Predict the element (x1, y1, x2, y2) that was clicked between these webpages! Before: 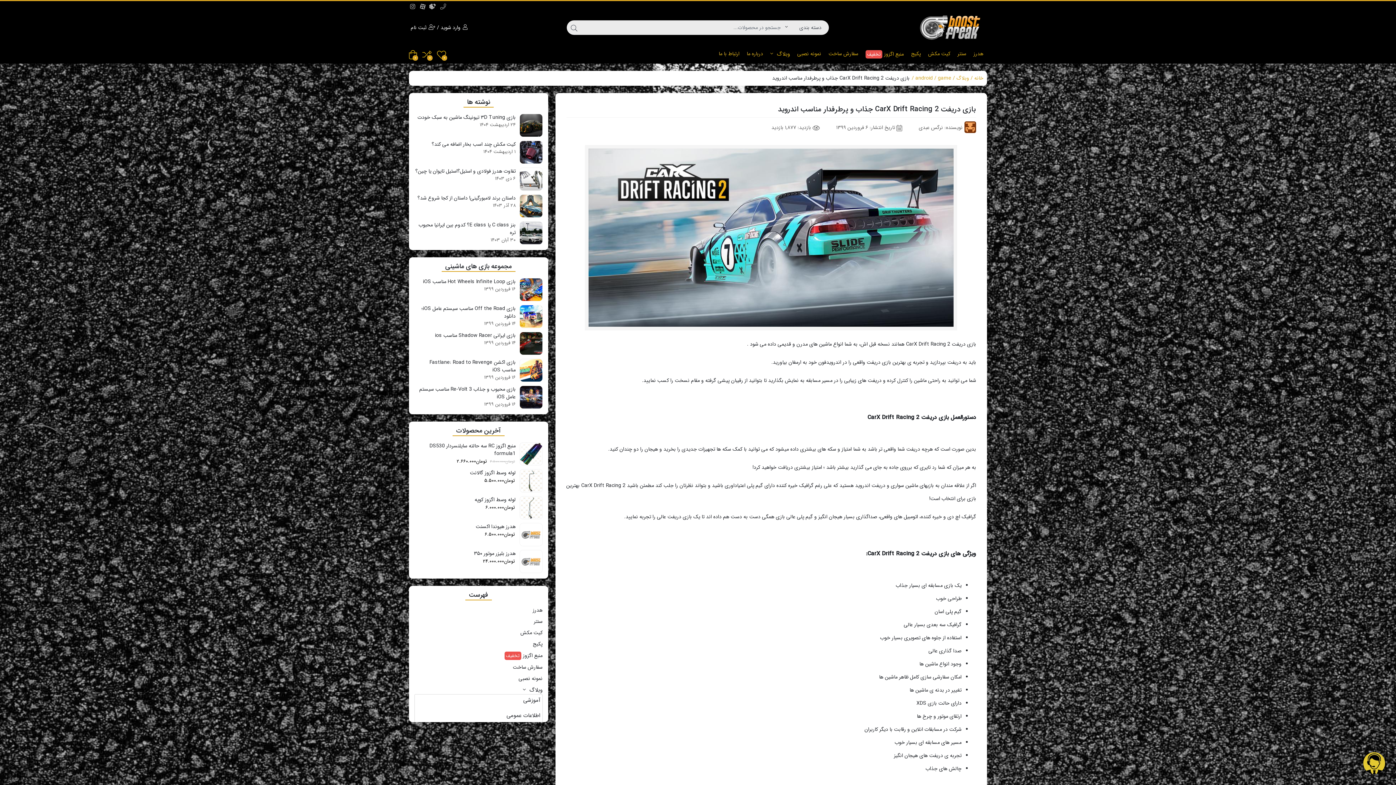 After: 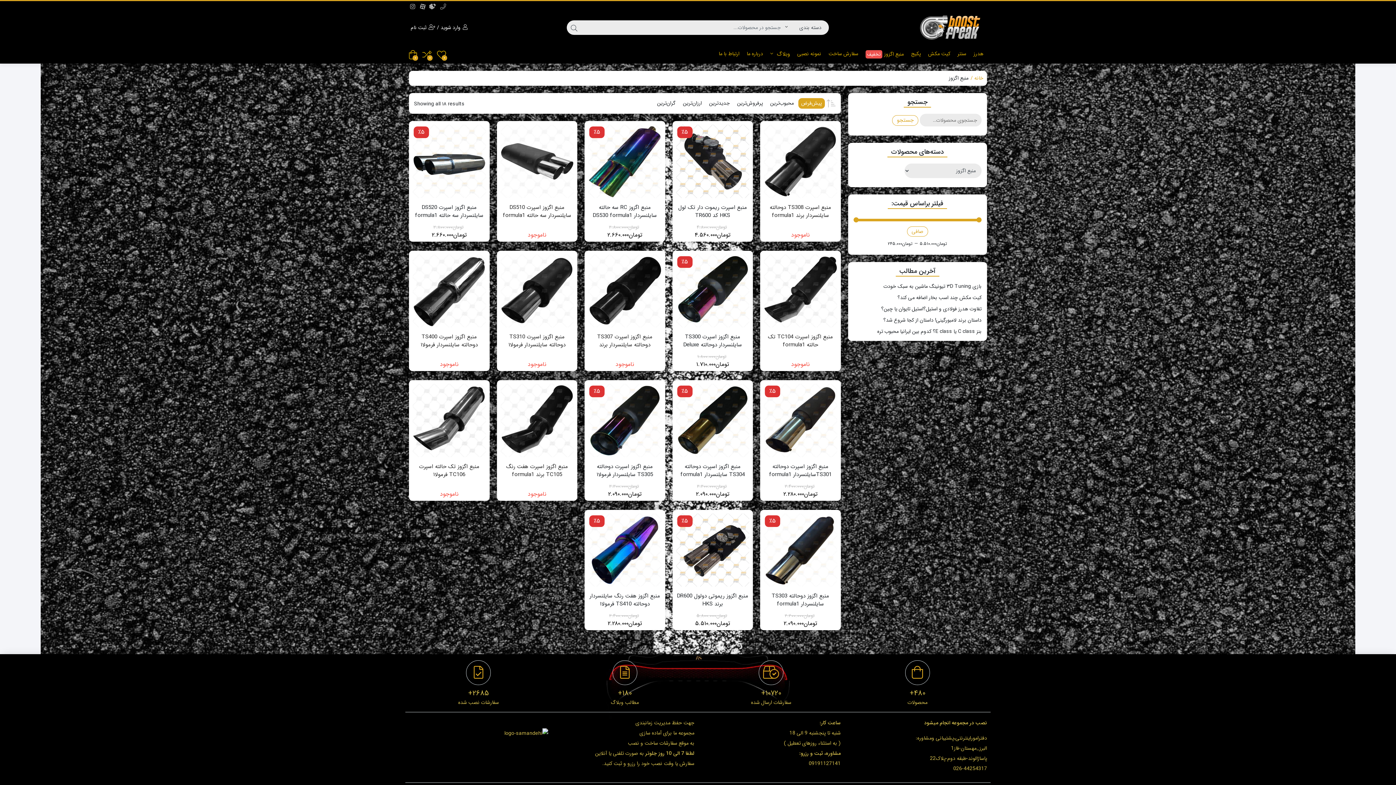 Action: label: منبع اگزوزتخفیف bbox: (862, 45, 907, 63)